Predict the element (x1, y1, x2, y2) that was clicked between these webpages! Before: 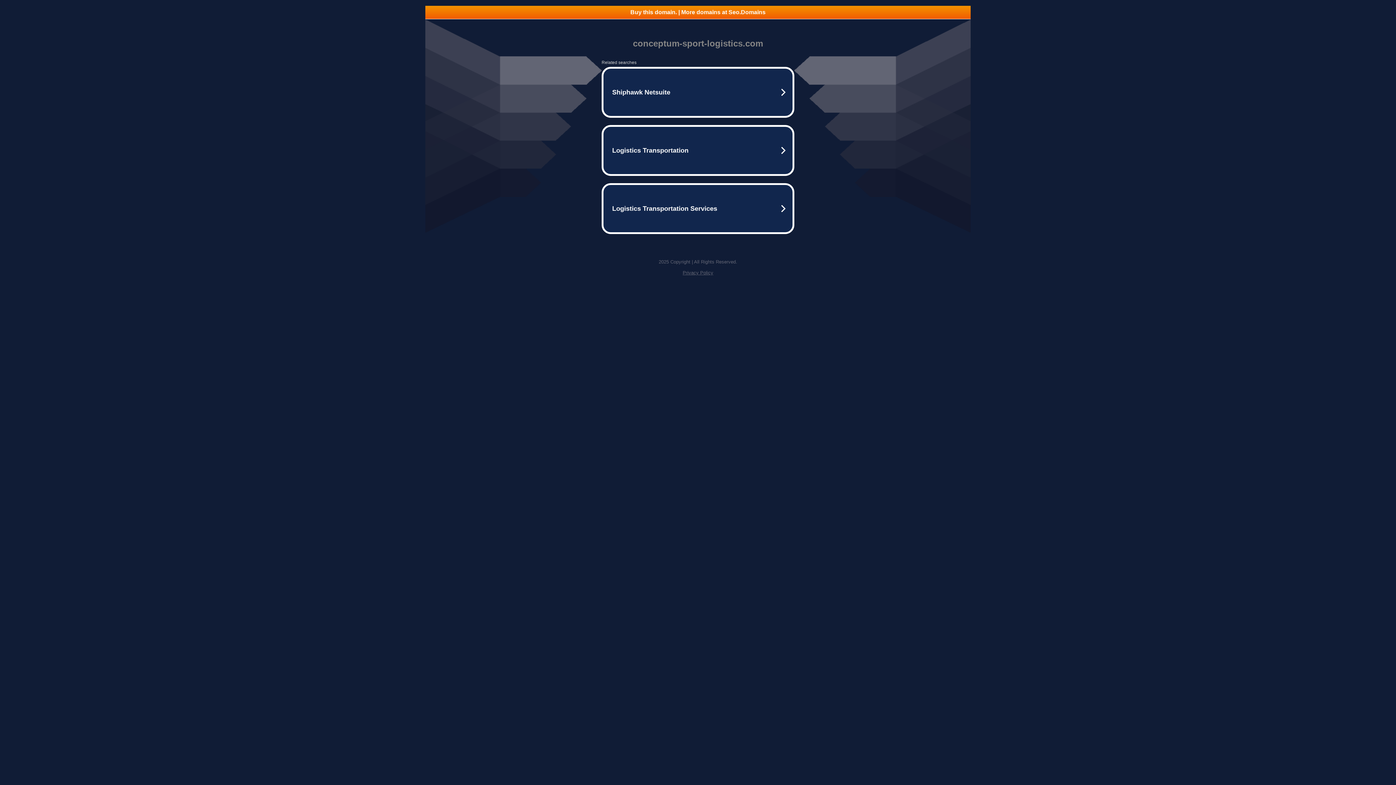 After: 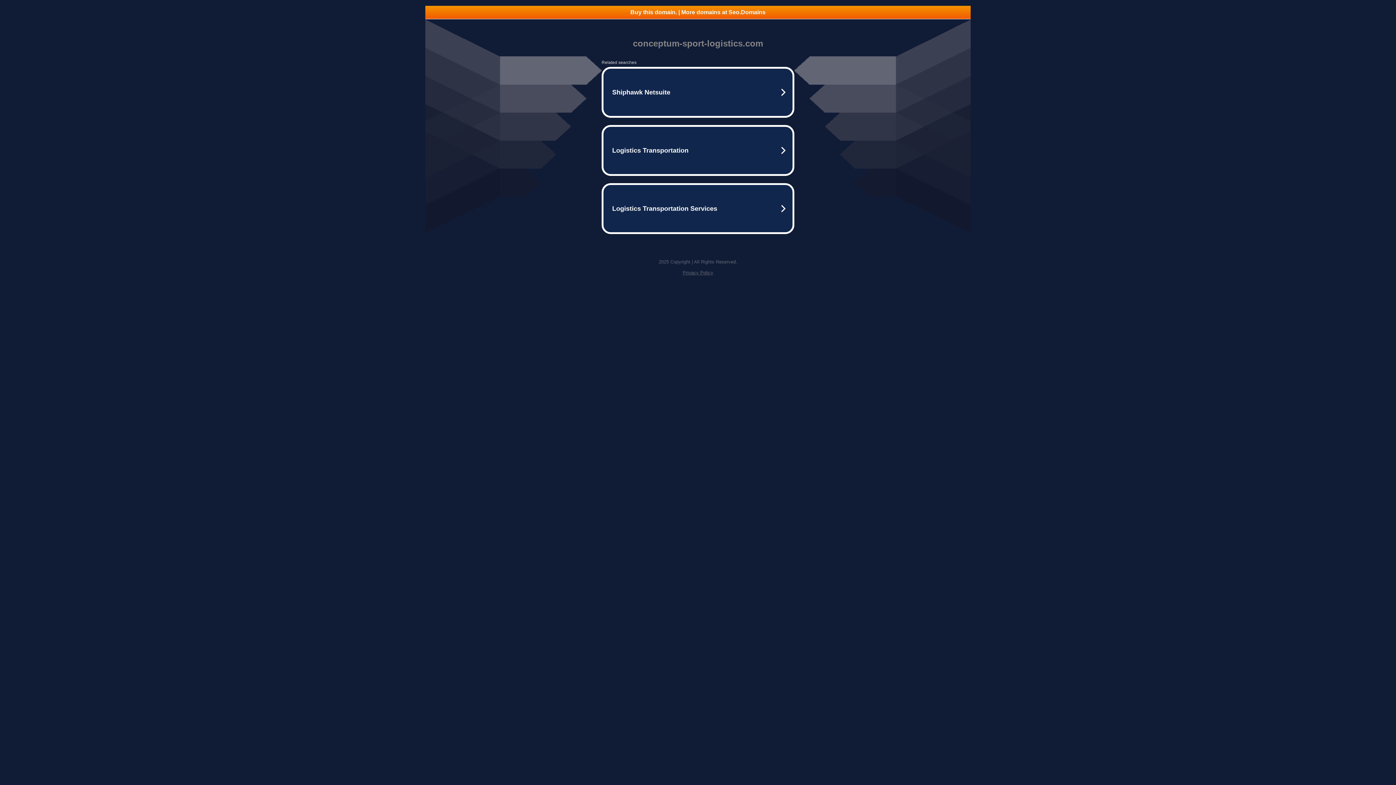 Action: bbox: (425, 5, 970, 18) label: Buy this domain. | More domains at Seo.Domains